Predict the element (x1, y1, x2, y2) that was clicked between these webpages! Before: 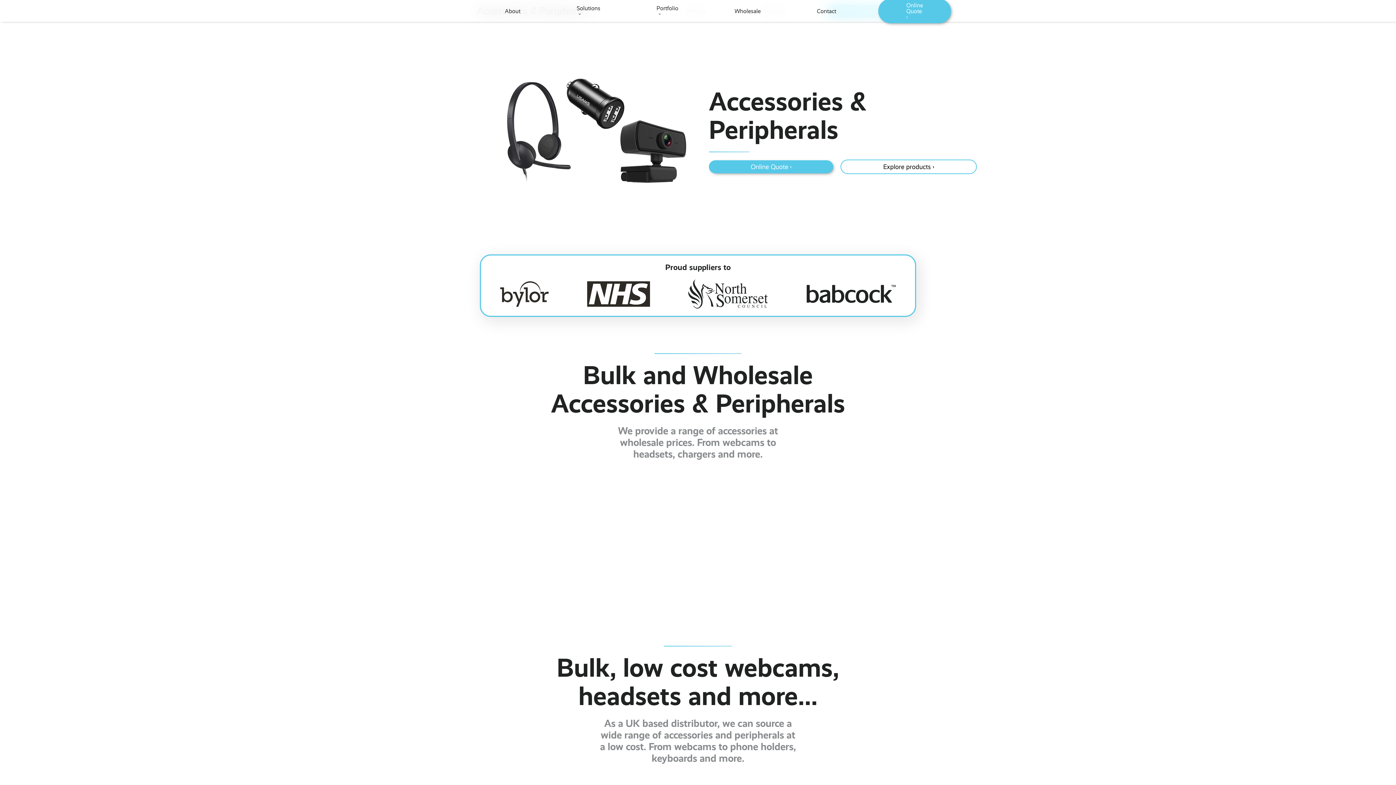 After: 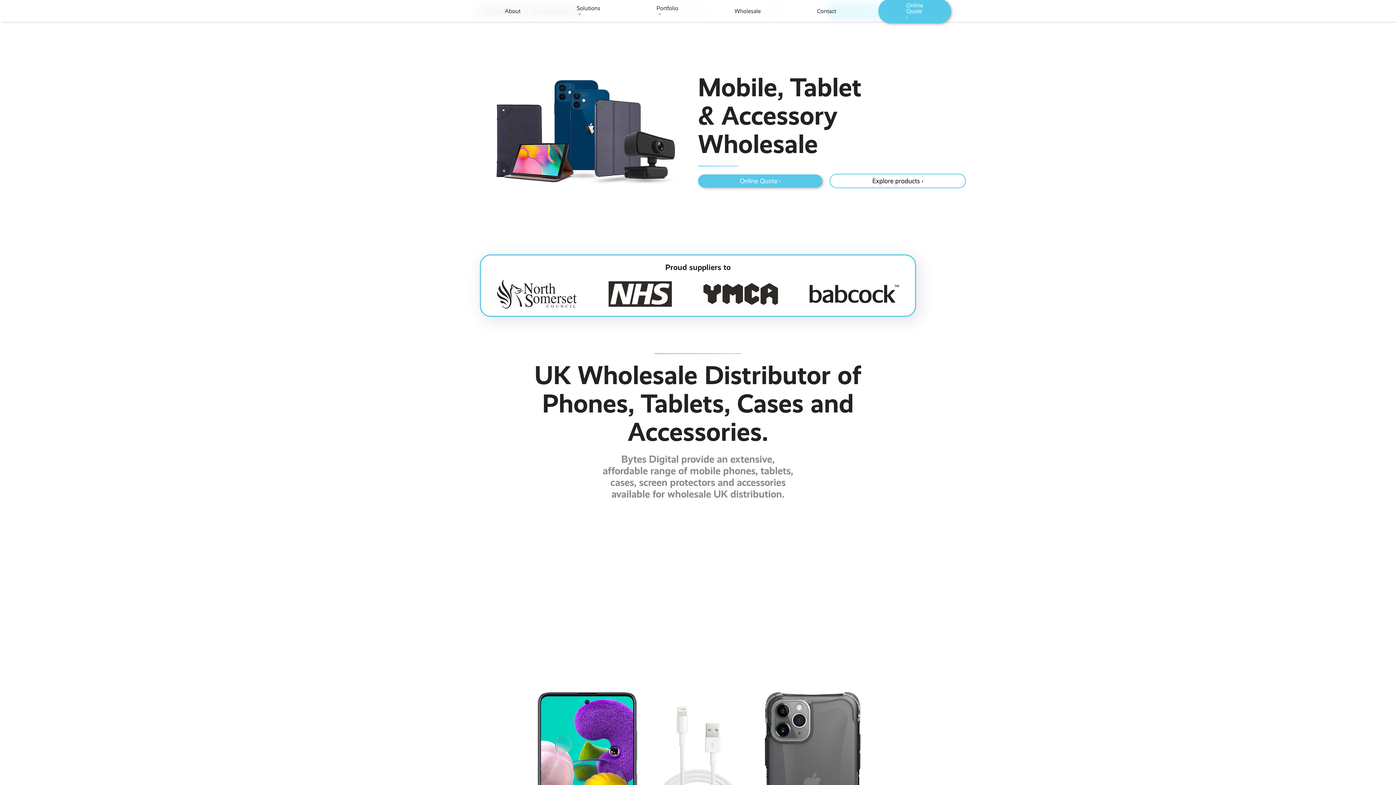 Action: label: Wholesale bbox: (734, 4, 761, 17)